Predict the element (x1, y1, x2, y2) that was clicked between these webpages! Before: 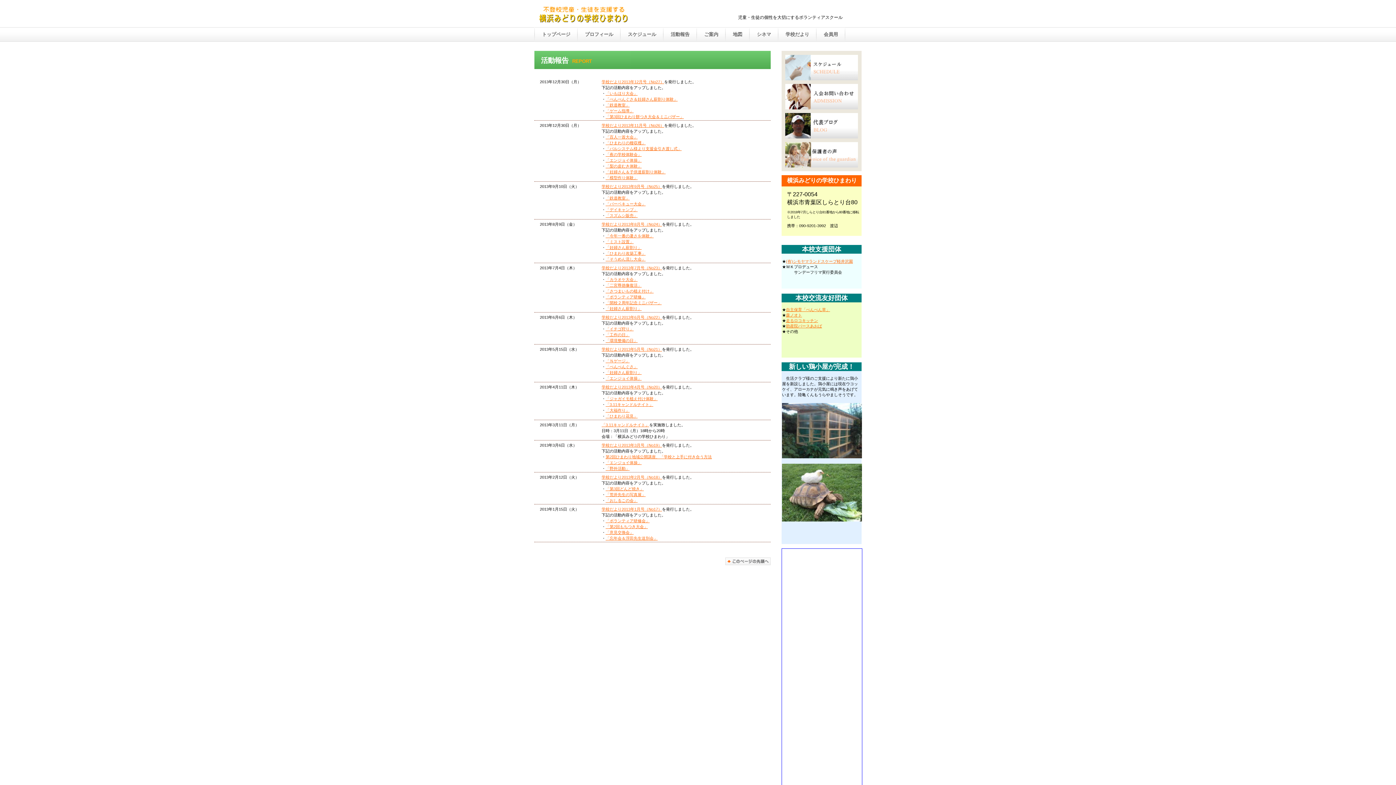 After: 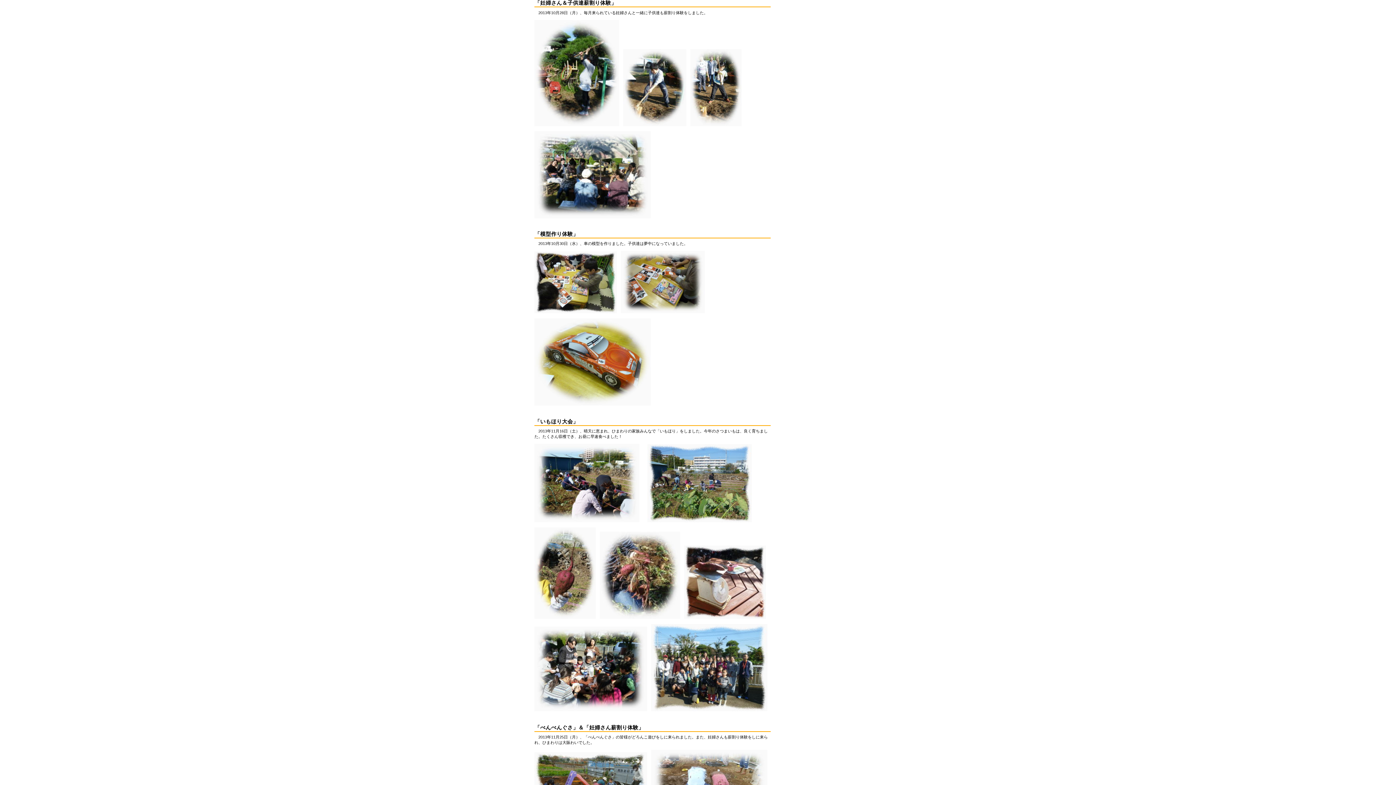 Action: bbox: (605, 169, 665, 174) label: 「妊婦さん＆子供達薪割り体験」